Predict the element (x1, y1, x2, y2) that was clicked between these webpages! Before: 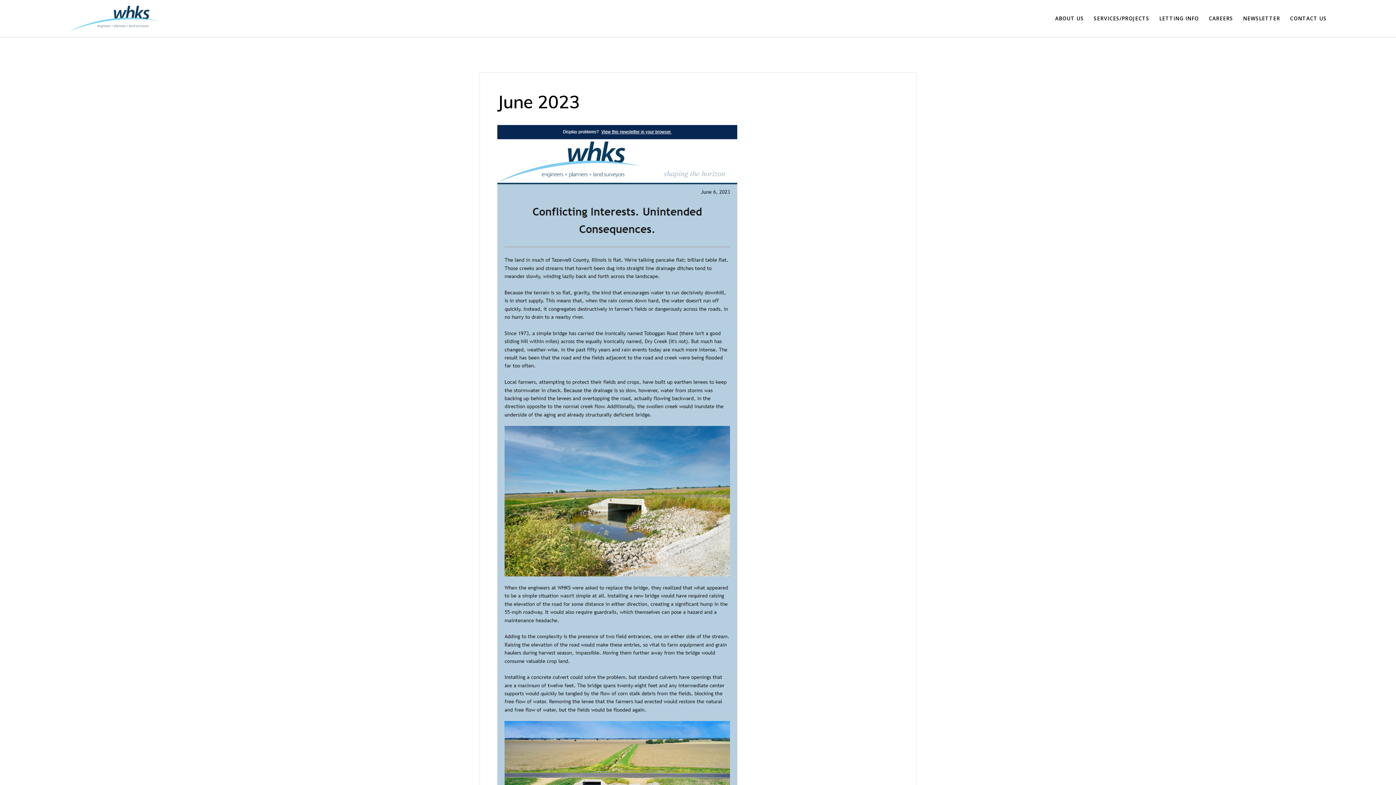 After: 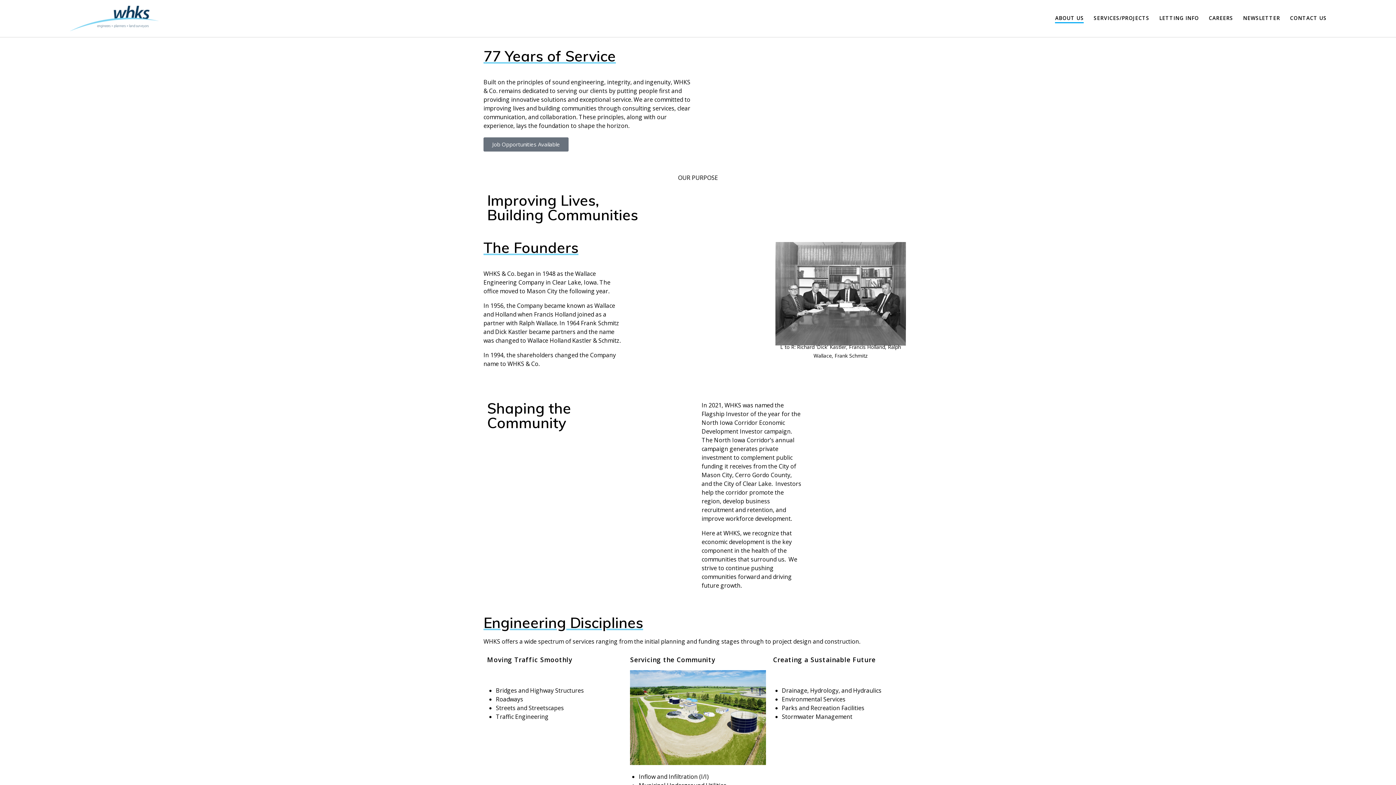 Action: bbox: (1055, 14, 1084, 22) label: ABOUT US